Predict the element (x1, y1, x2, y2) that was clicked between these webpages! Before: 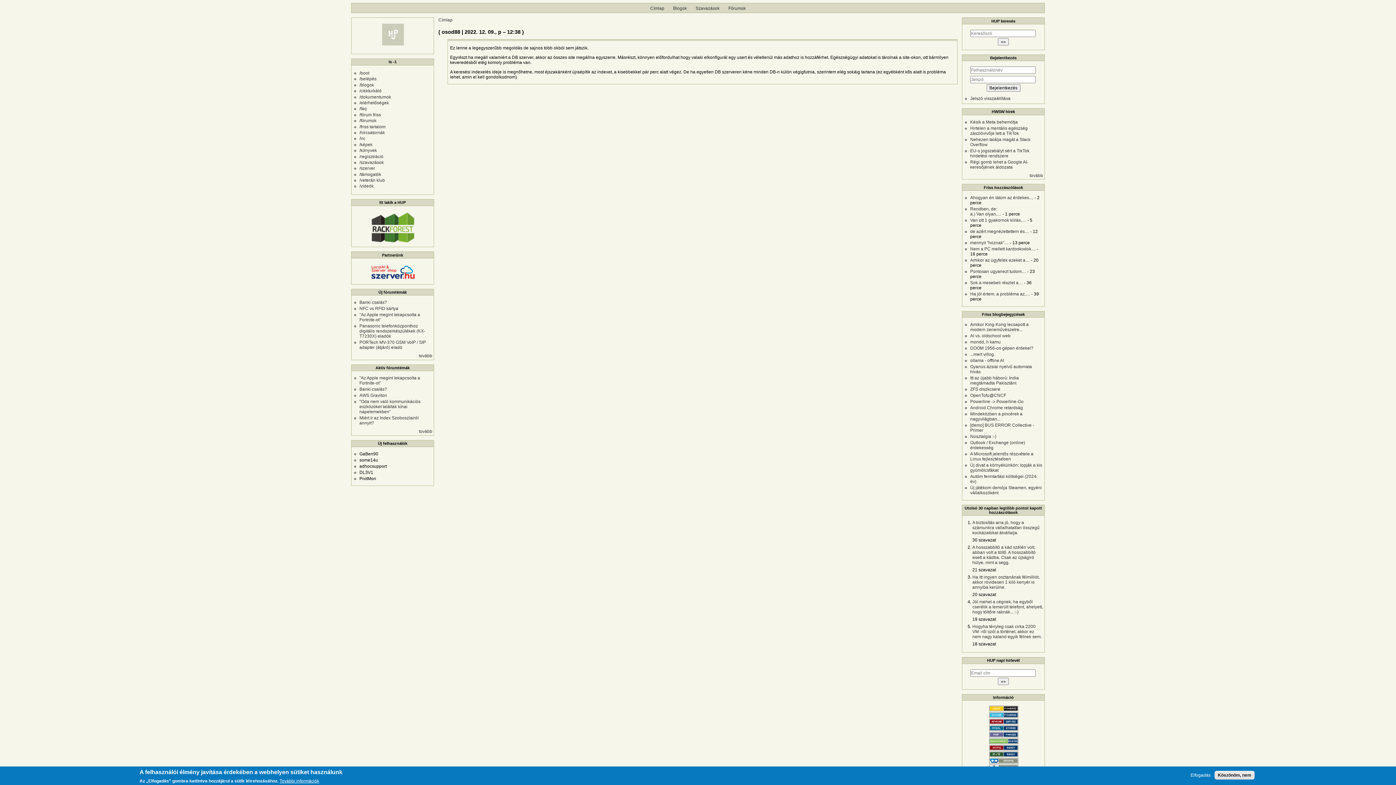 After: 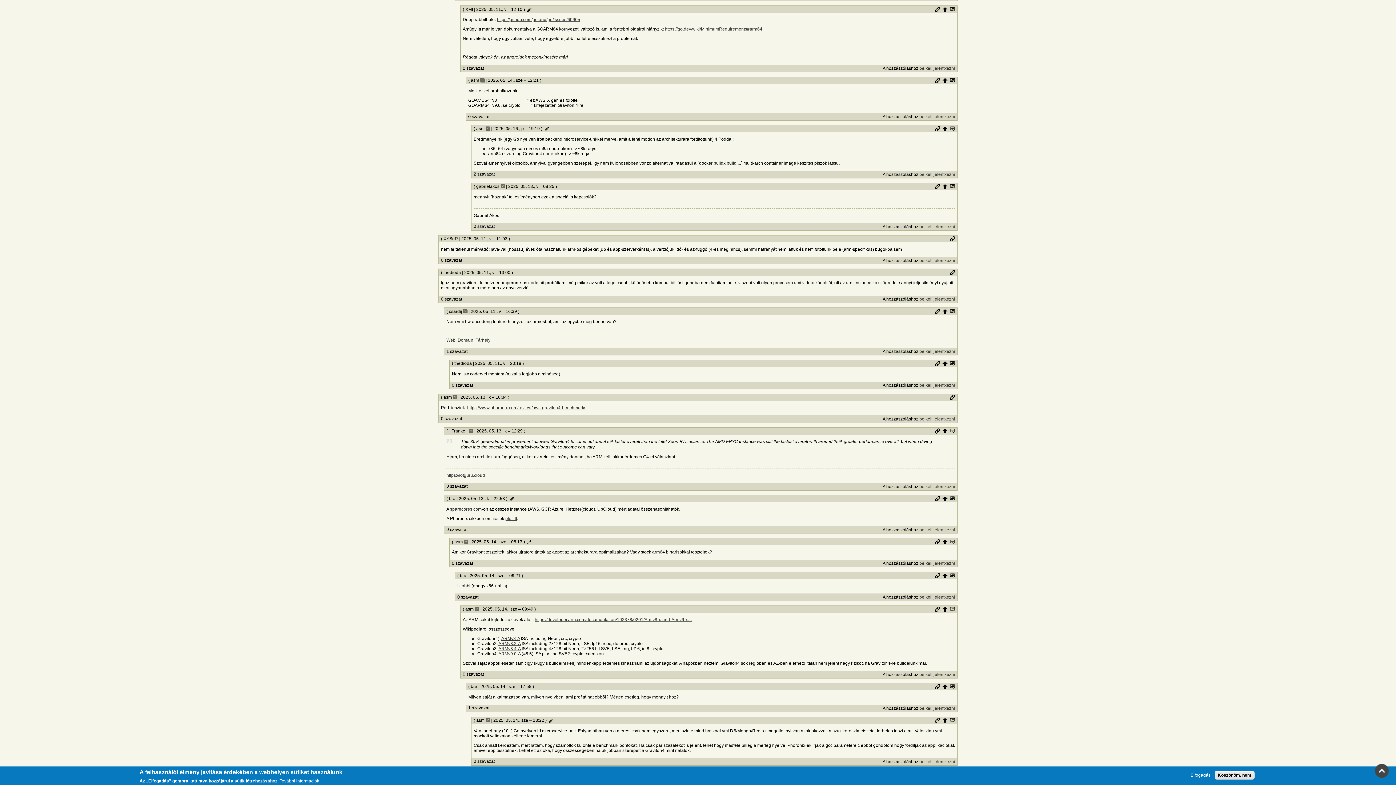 Action: bbox: (970, 240, 1009, 245) label: mennyit "hoznak"…